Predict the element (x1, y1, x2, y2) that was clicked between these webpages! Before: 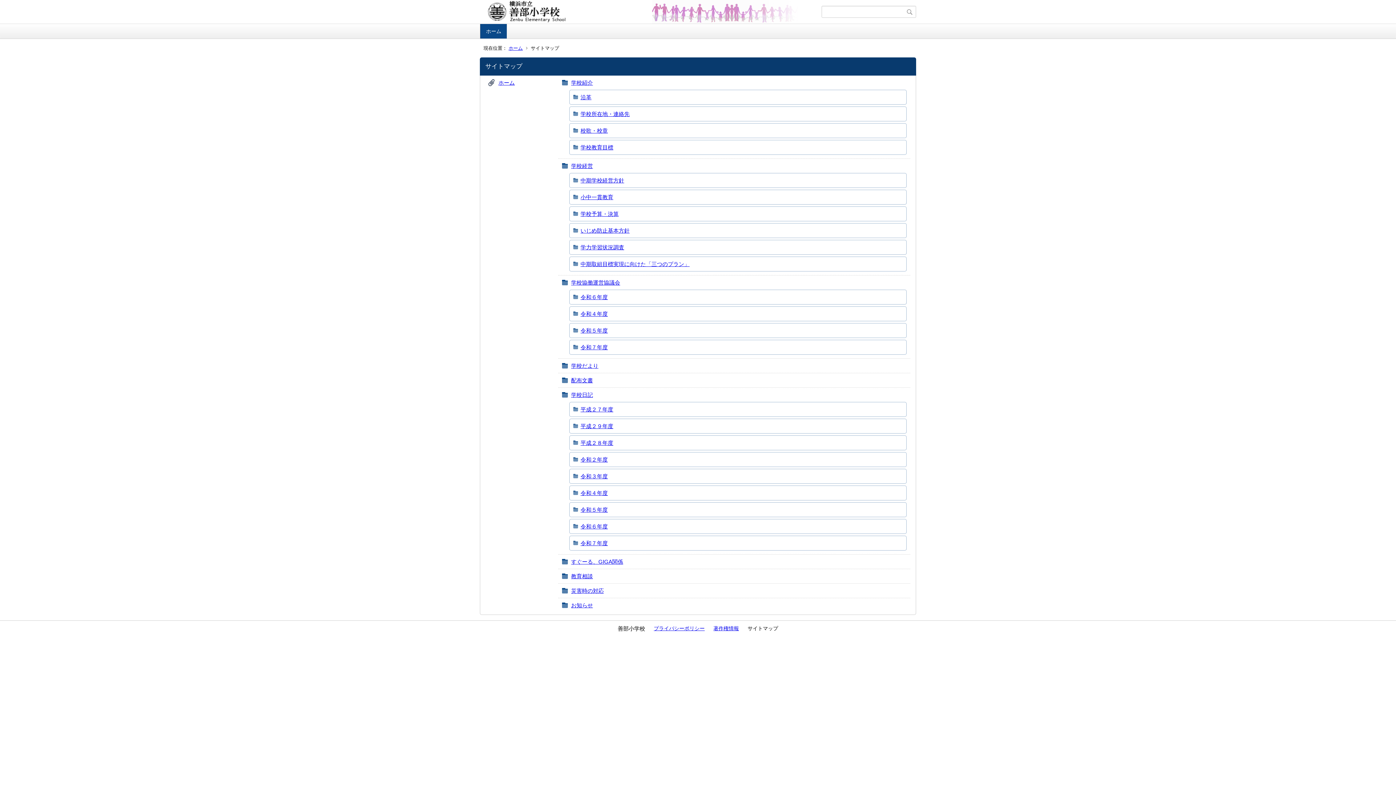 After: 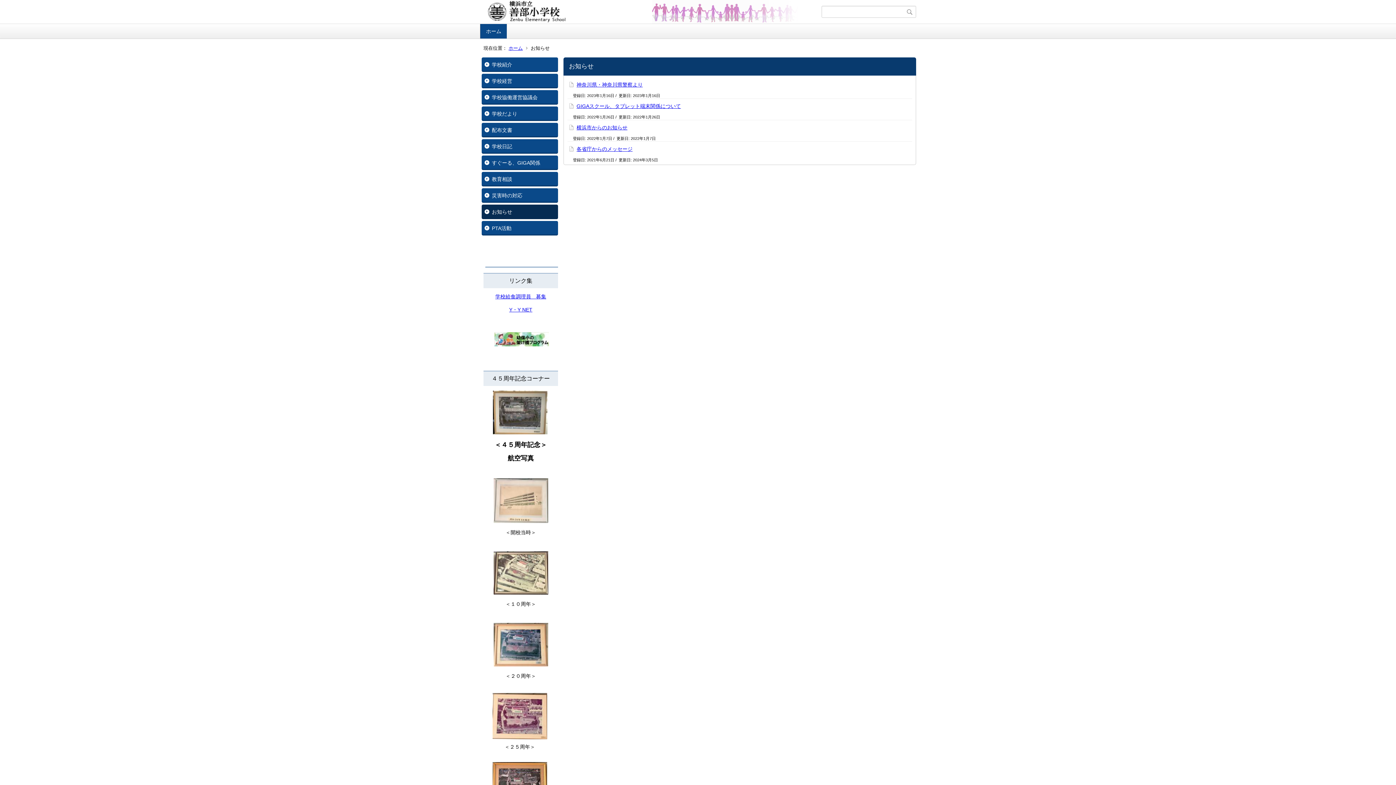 Action: bbox: (571, 602, 593, 608) label: お知らせ